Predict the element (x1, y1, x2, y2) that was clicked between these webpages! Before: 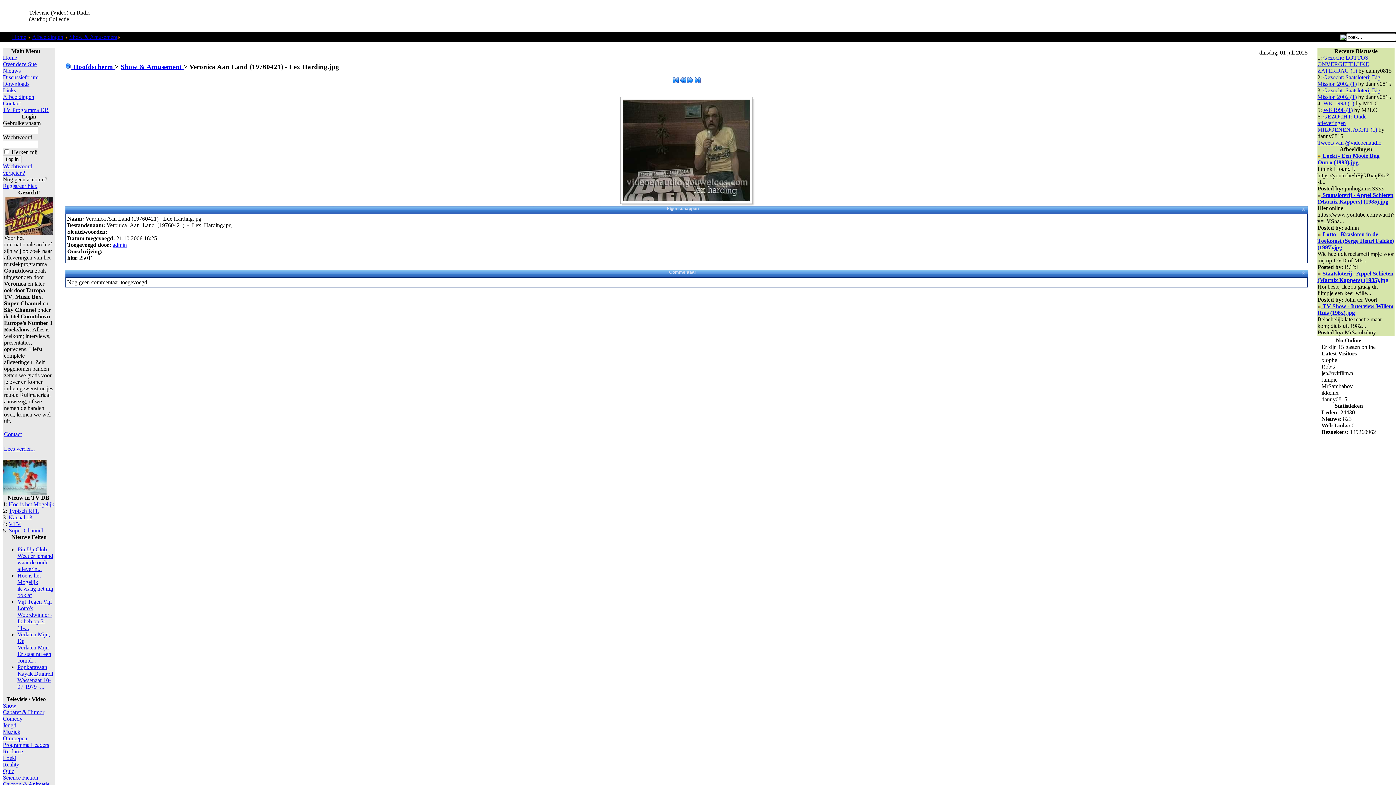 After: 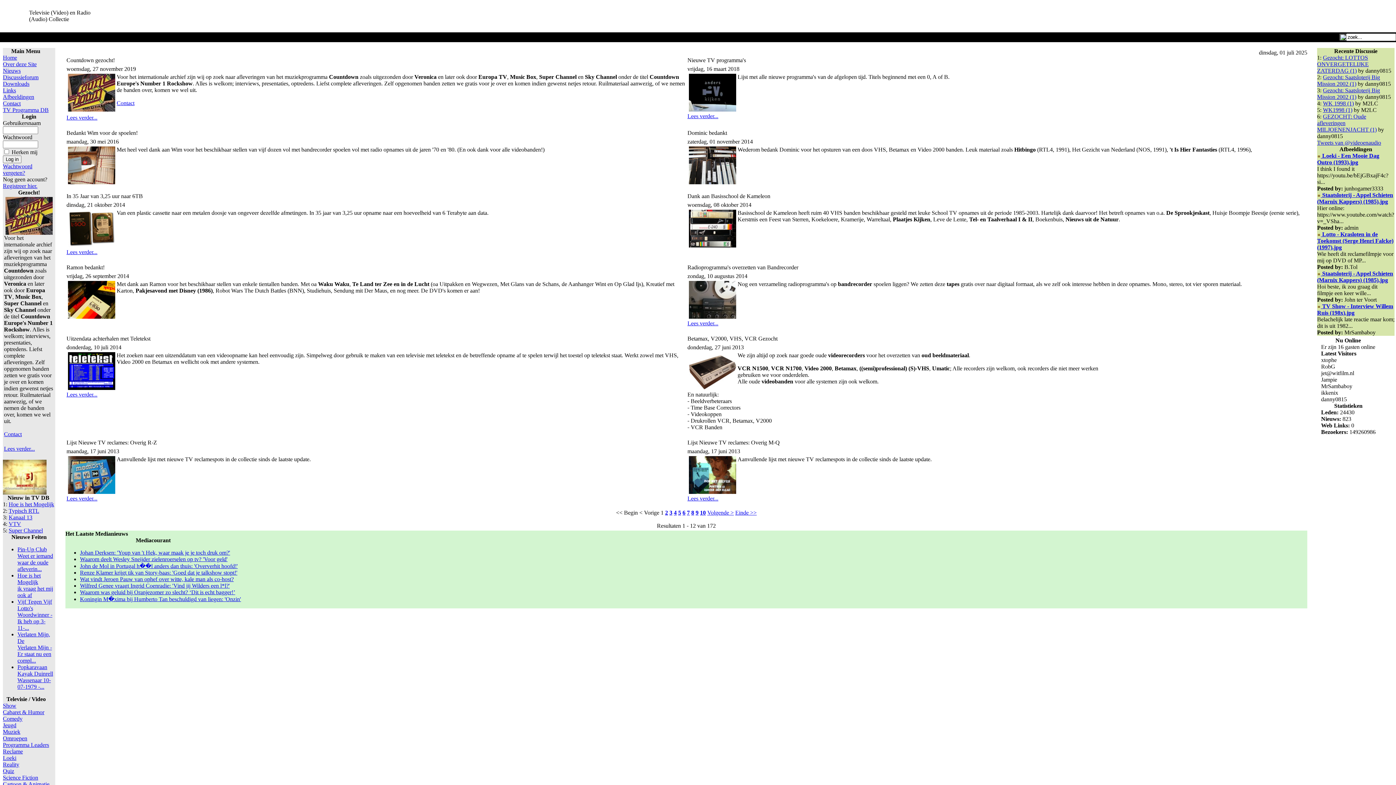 Action: label: Home bbox: (12, 33, 26, 40)